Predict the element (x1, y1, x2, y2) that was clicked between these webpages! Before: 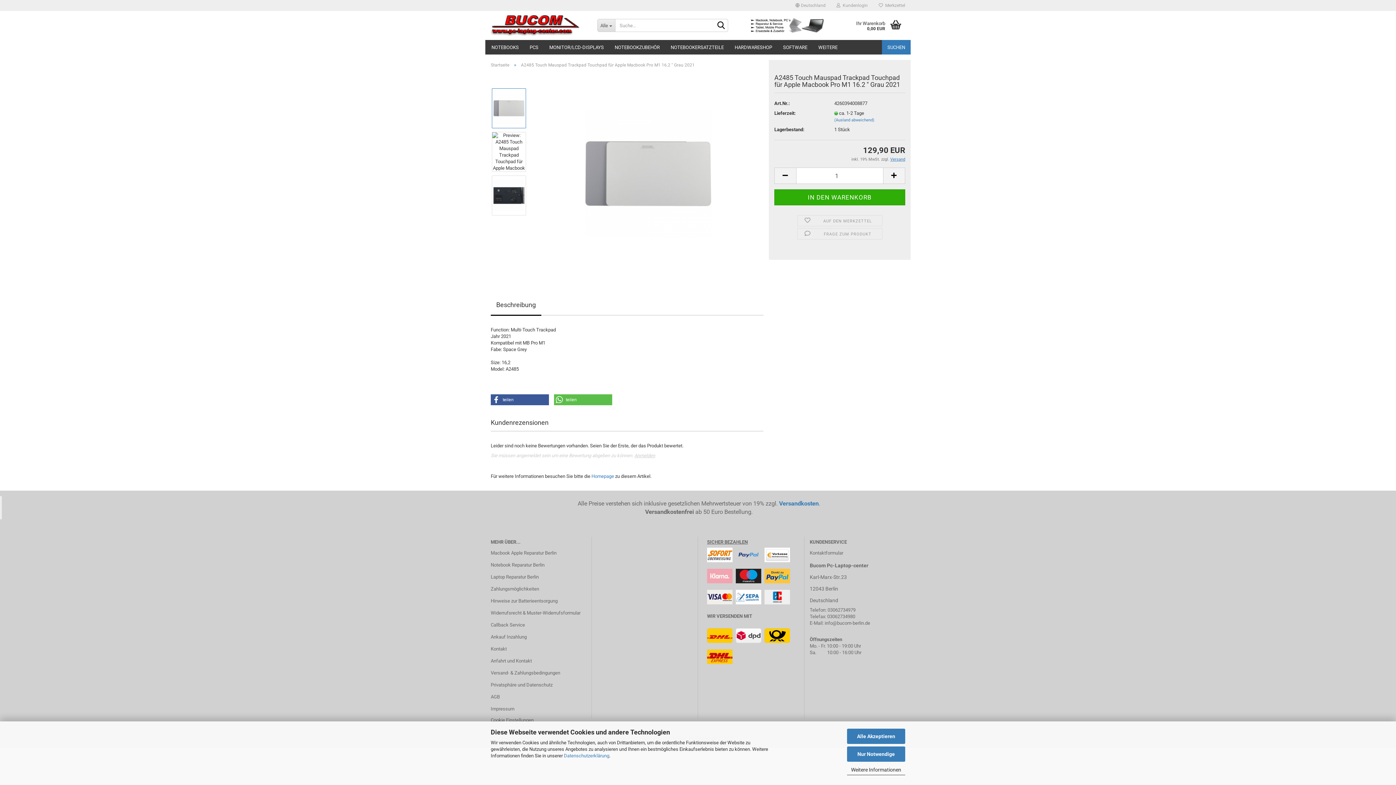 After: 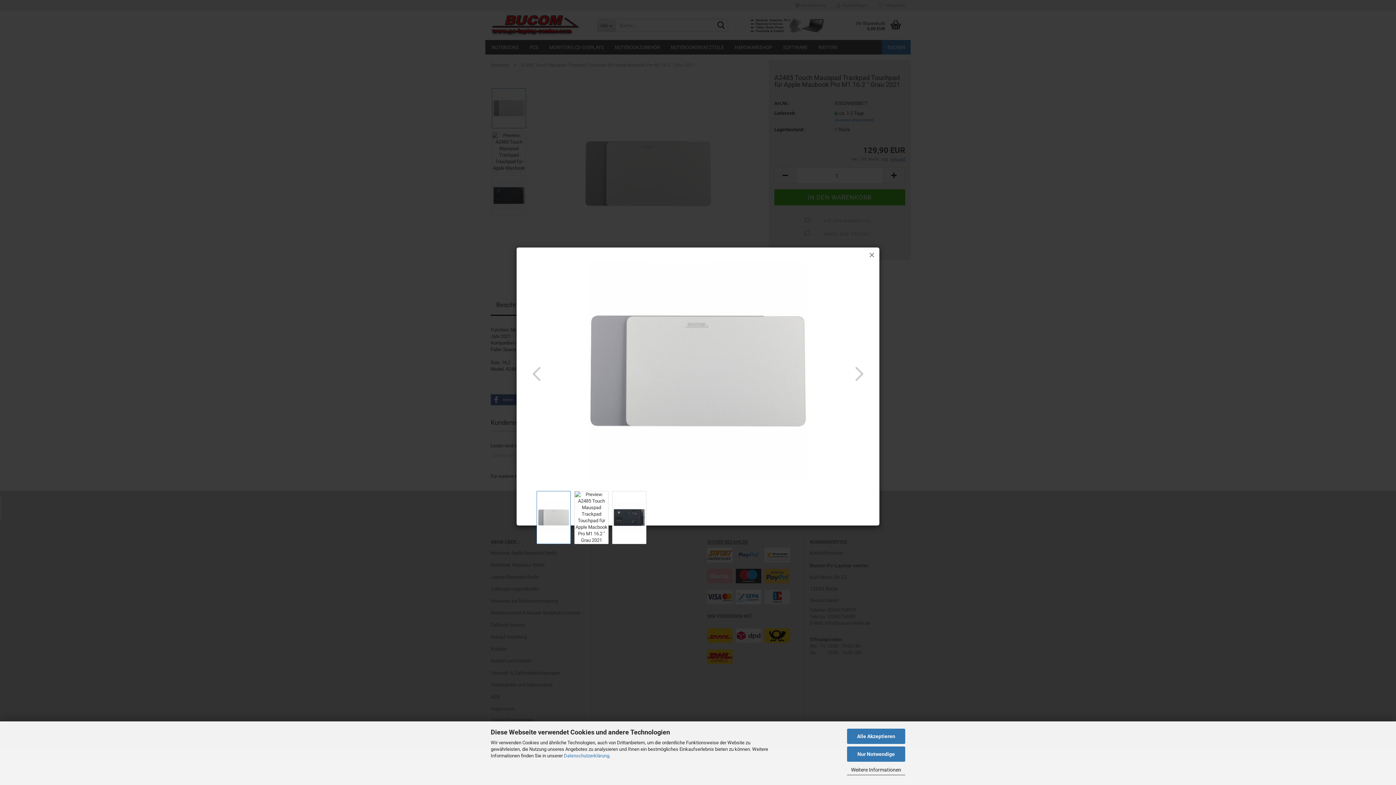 Action: bbox: (584, 170, 711, 176)